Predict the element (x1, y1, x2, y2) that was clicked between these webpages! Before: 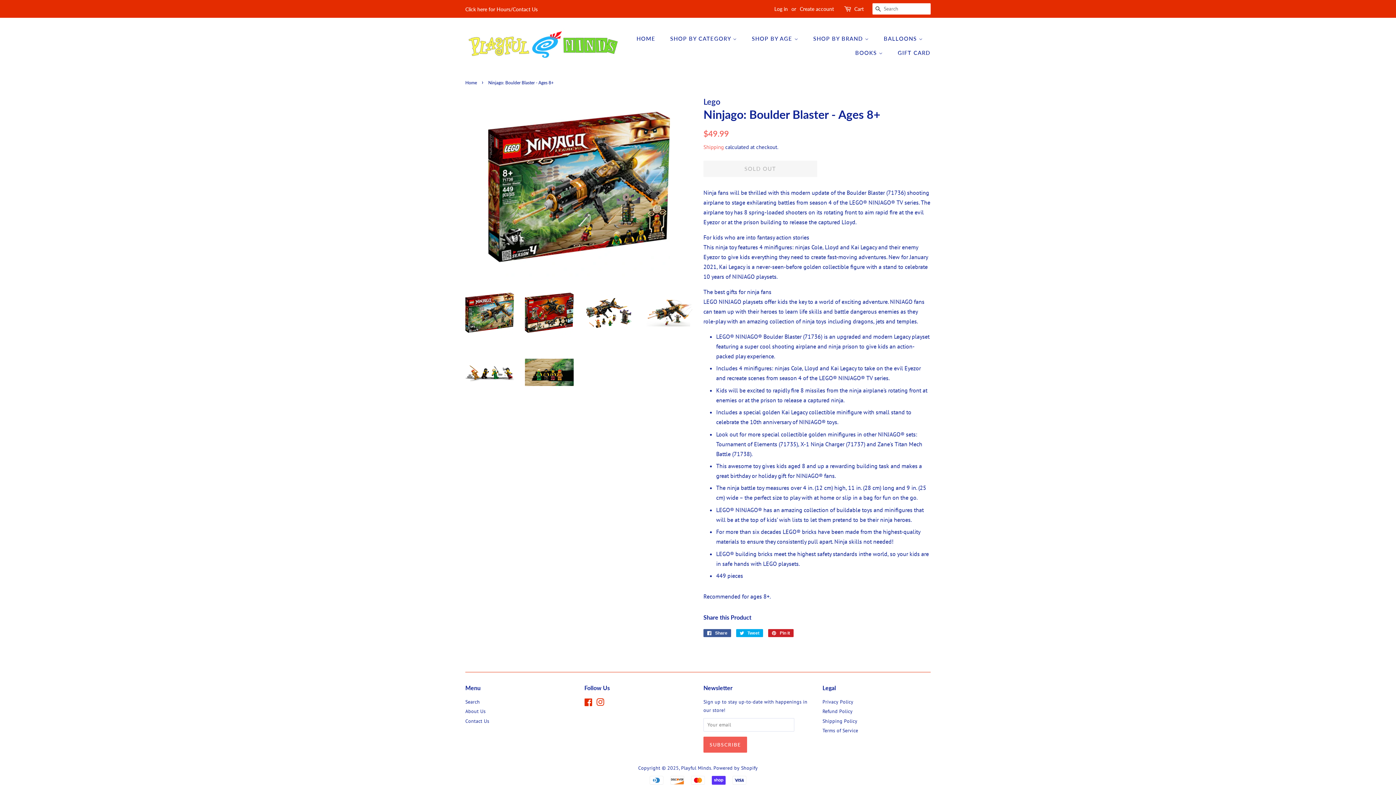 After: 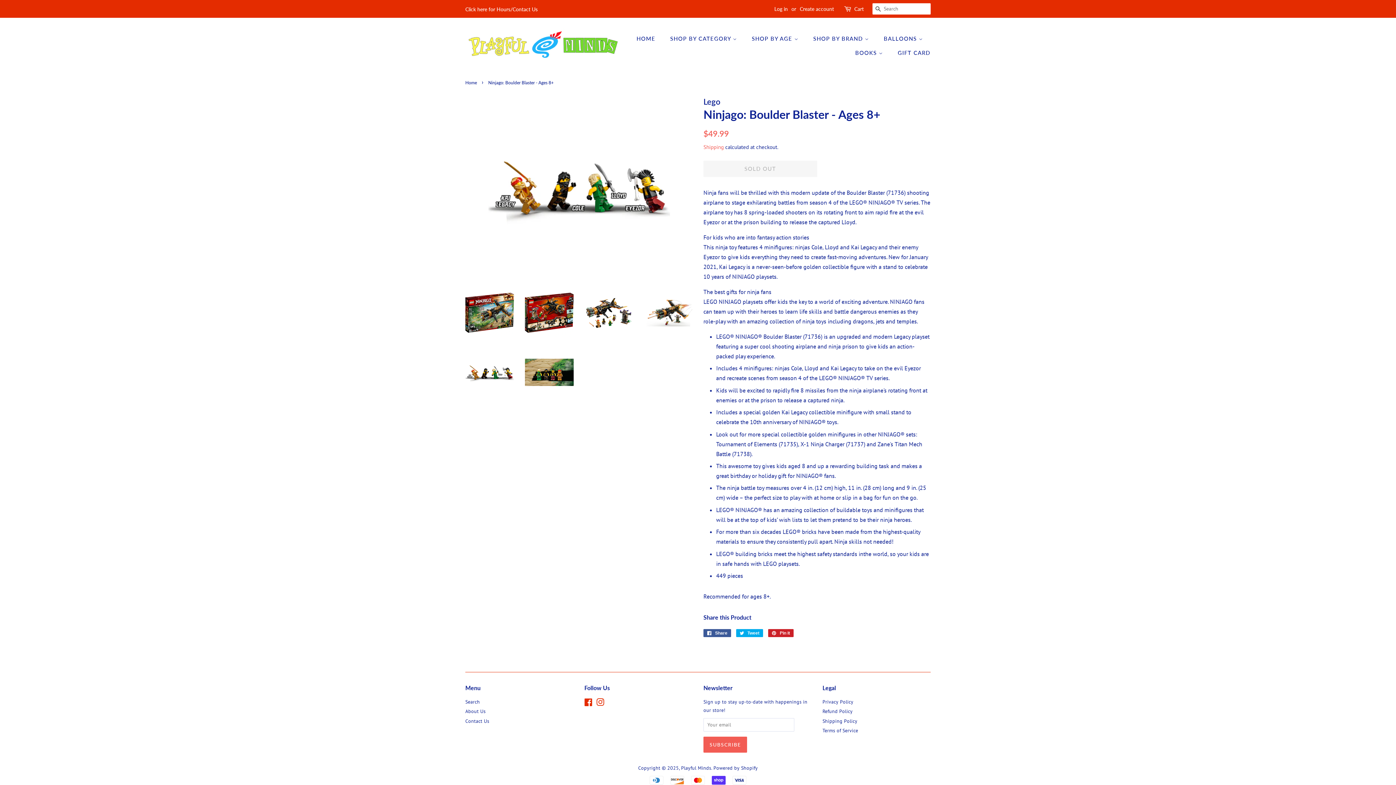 Action: bbox: (465, 348, 514, 396)